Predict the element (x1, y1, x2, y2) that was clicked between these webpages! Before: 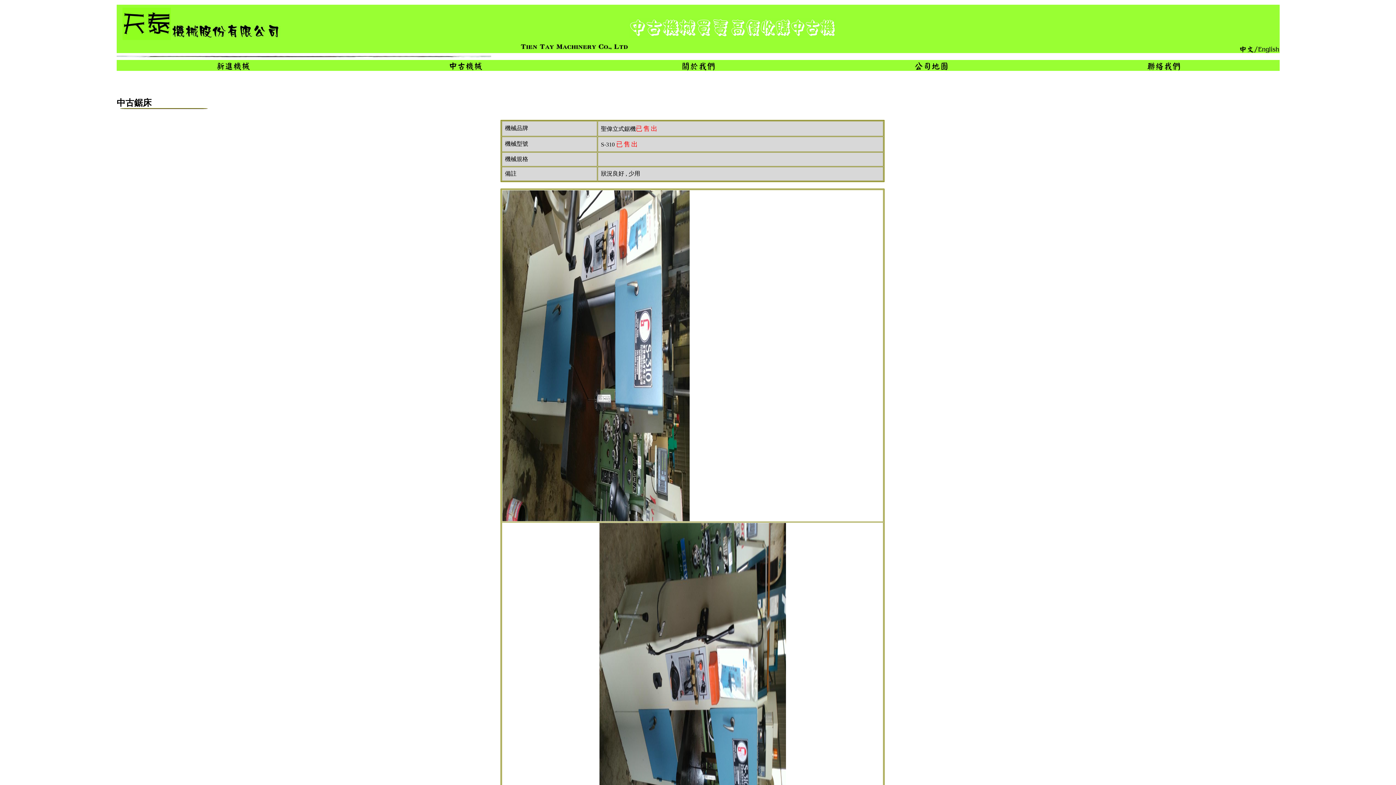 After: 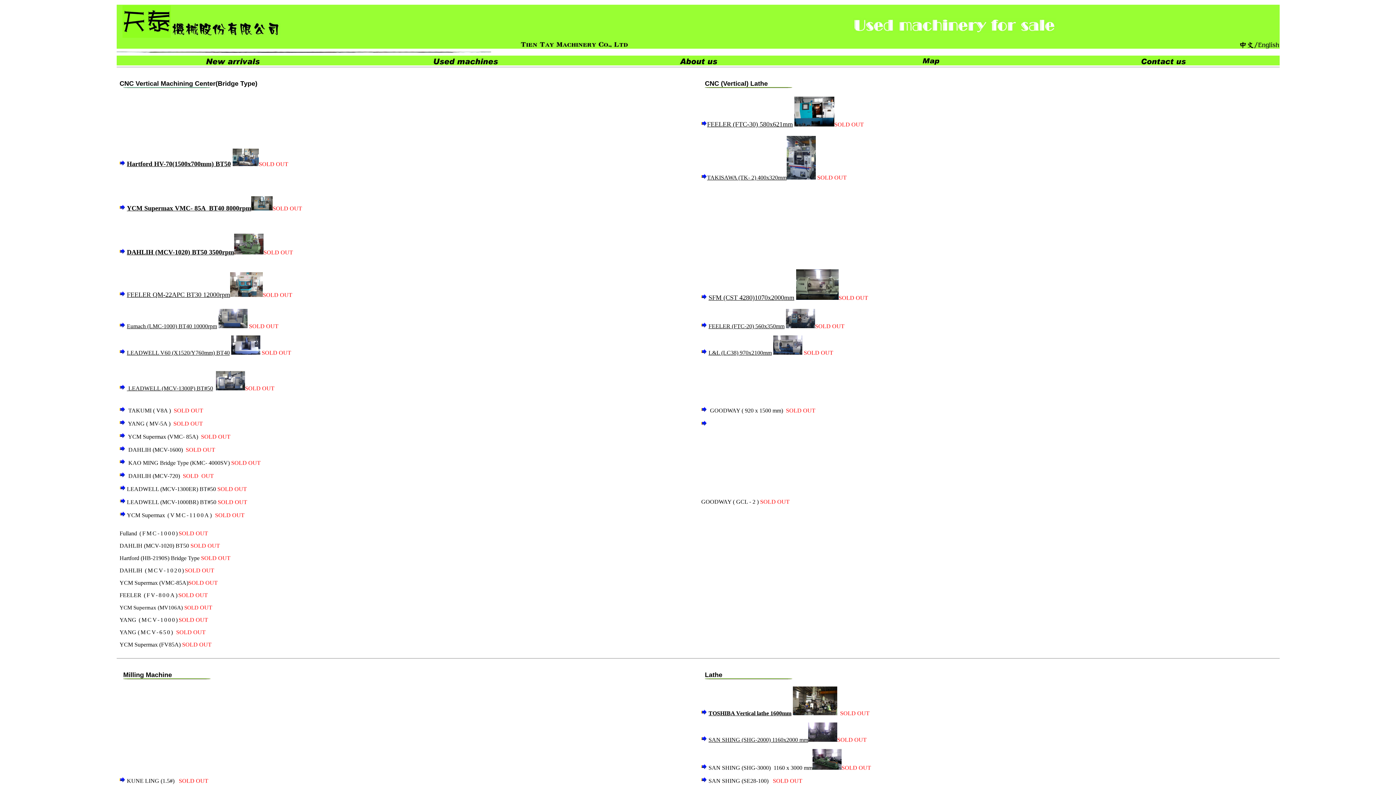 Action: bbox: (1258, 48, 1280, 54)